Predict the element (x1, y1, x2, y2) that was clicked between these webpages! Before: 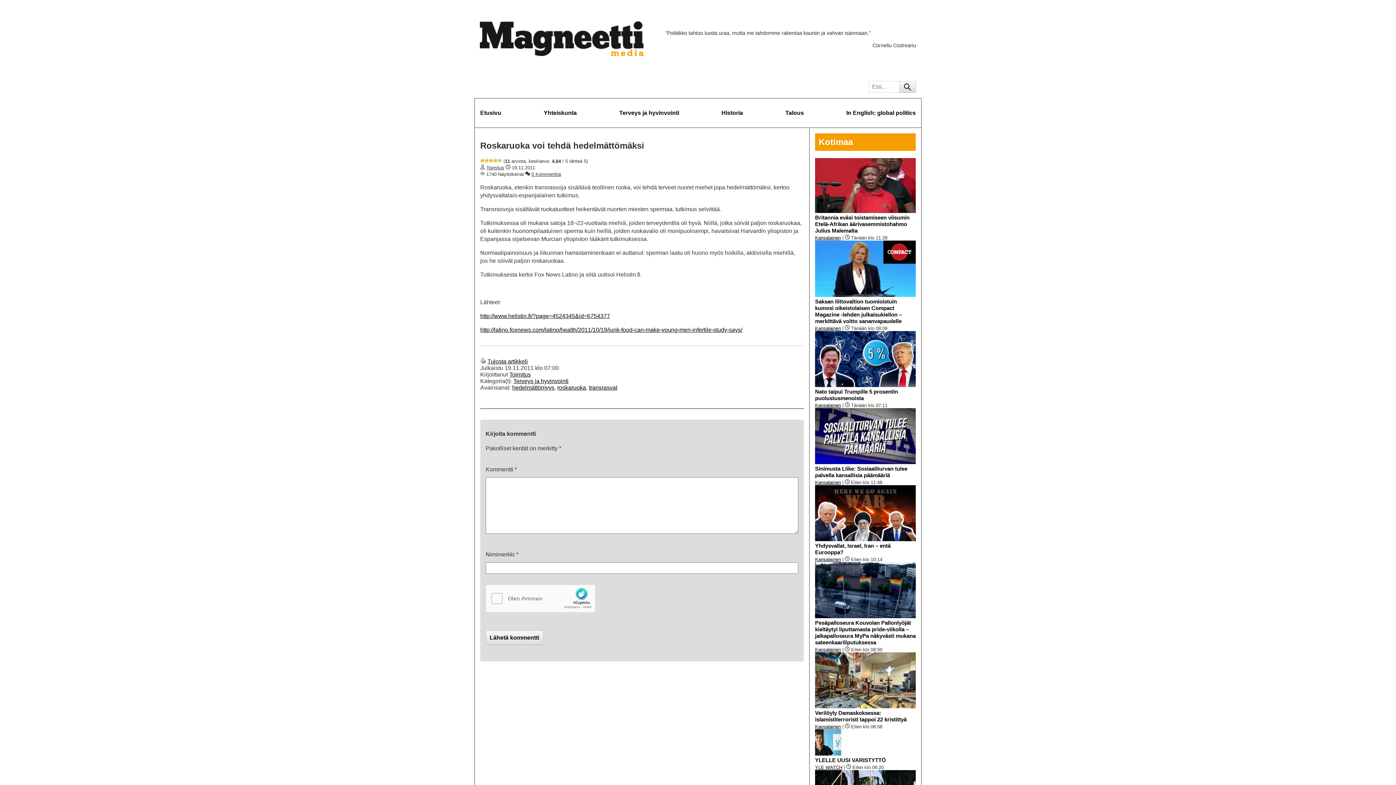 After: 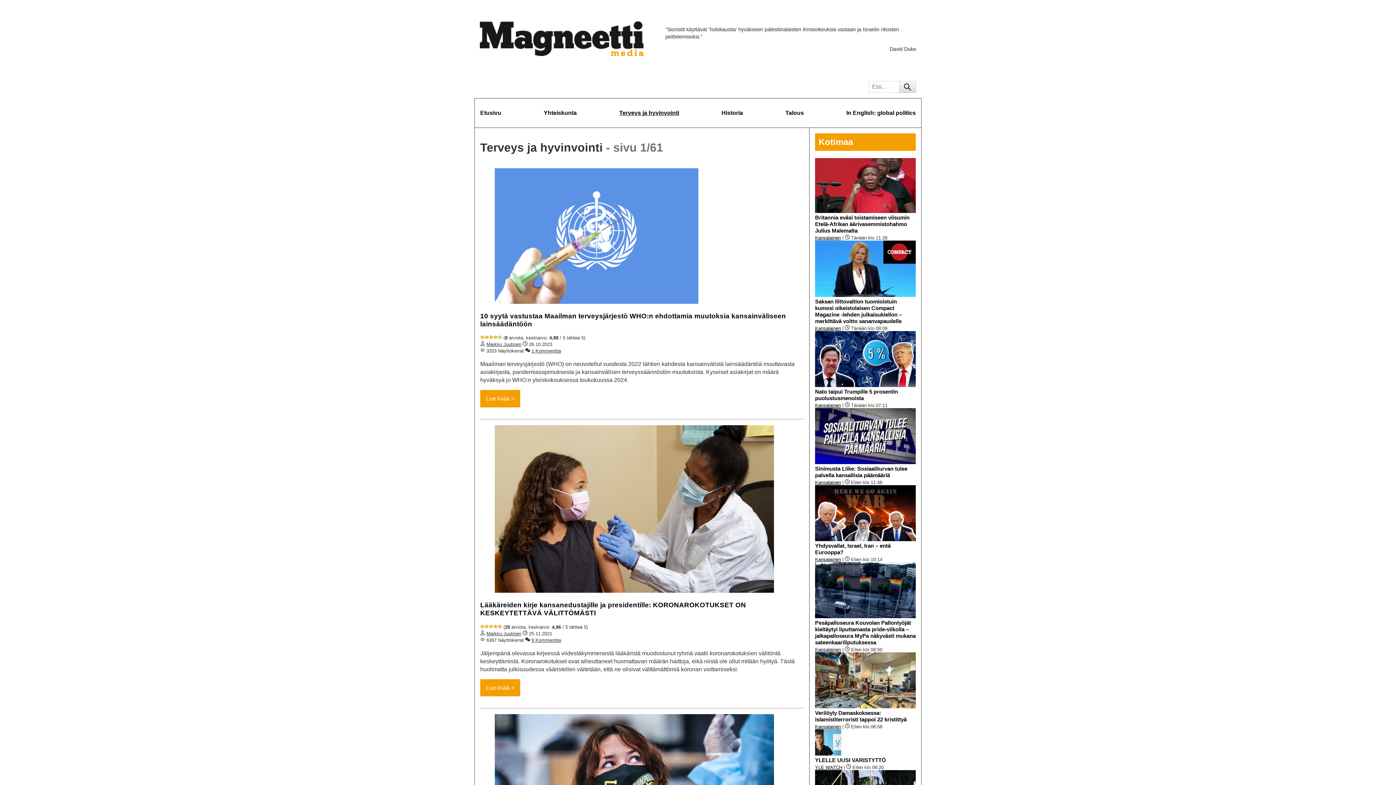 Action: label: Terveys ja hyvinvointi bbox: (619, 109, 679, 116)